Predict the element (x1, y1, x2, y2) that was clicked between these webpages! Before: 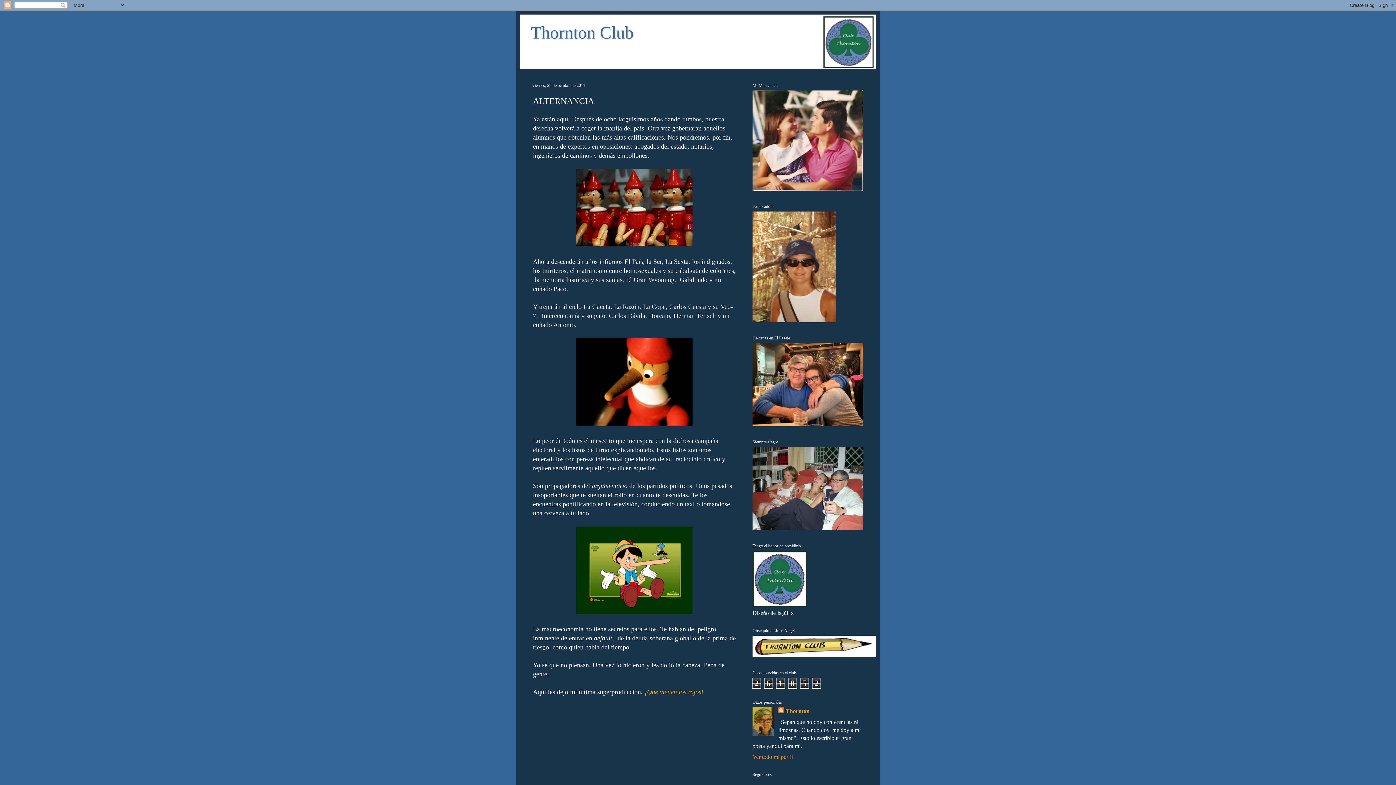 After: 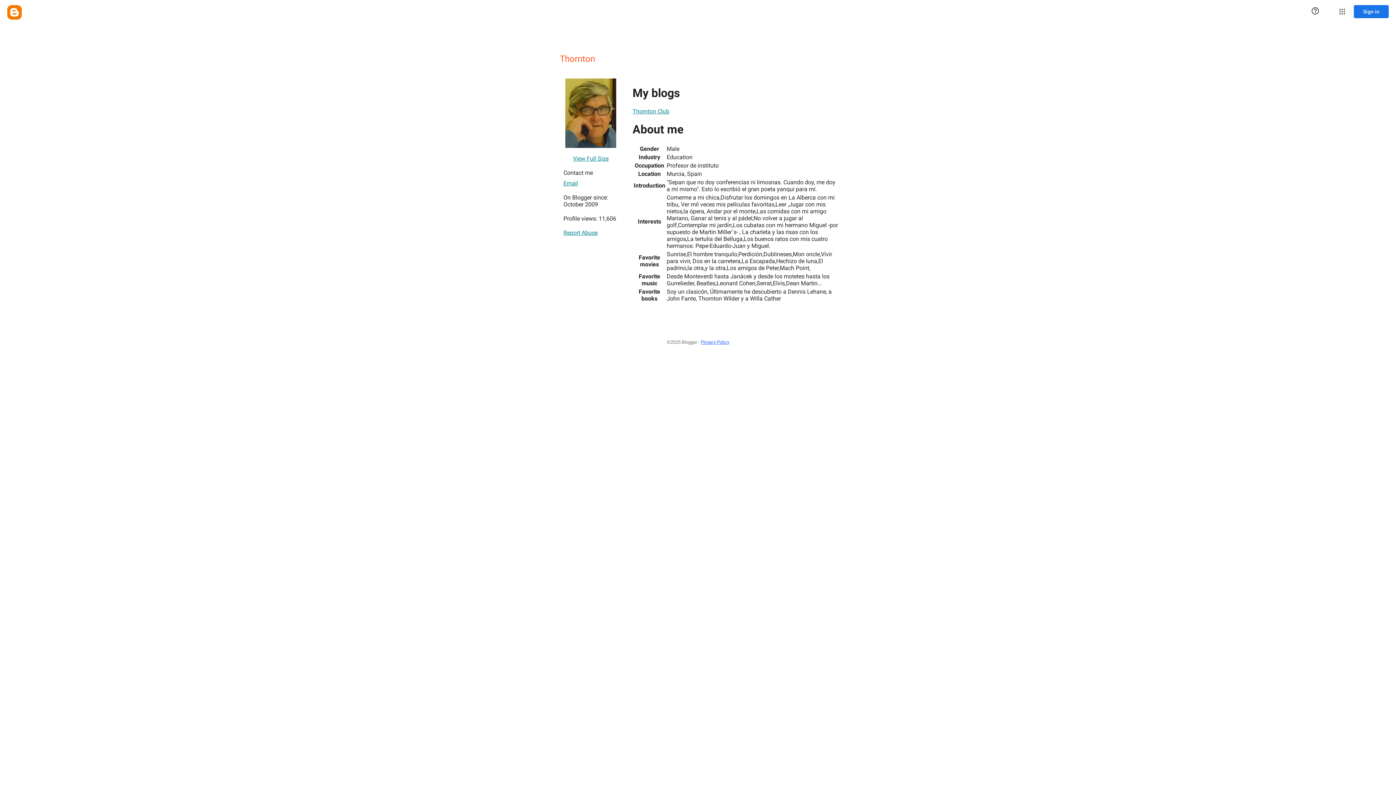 Action: label: Ver todo mi perfil bbox: (752, 754, 793, 760)